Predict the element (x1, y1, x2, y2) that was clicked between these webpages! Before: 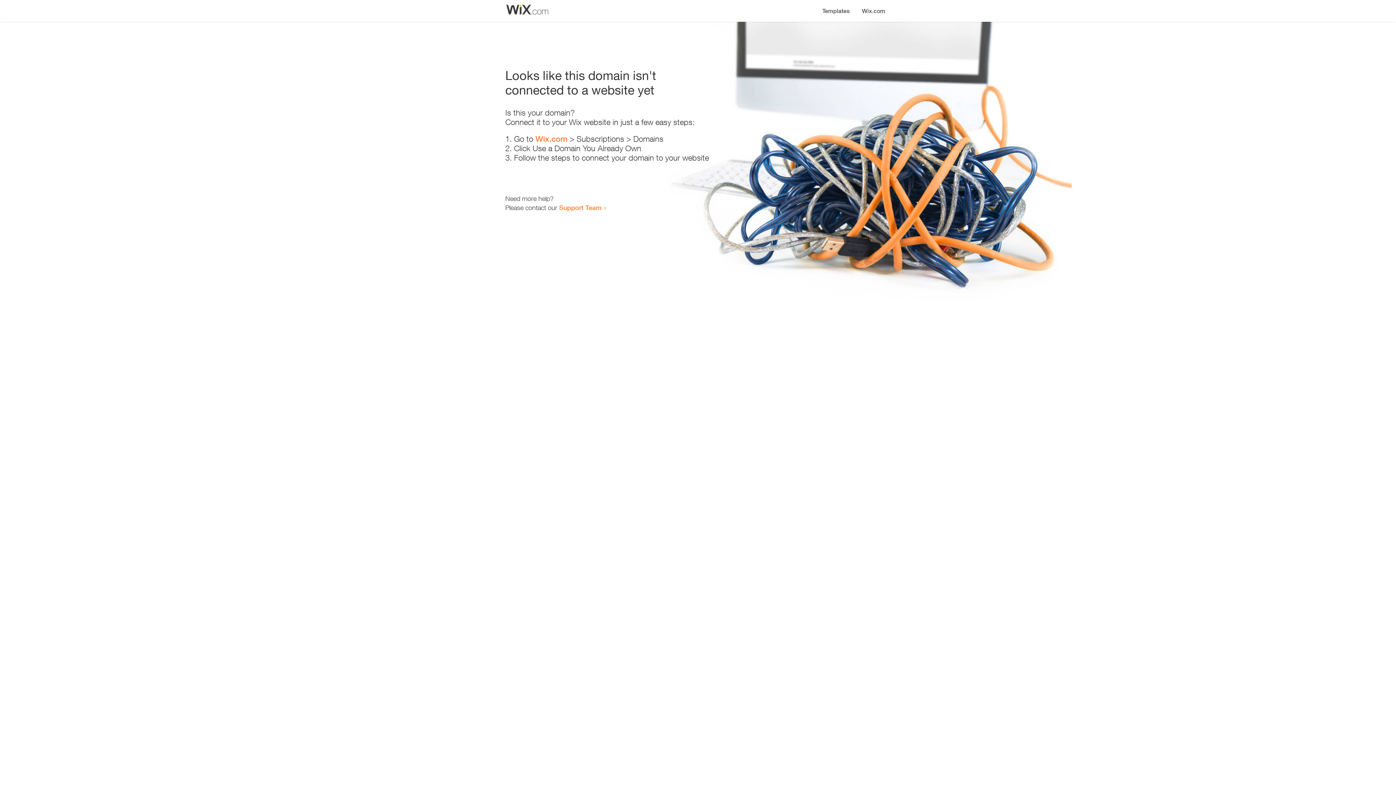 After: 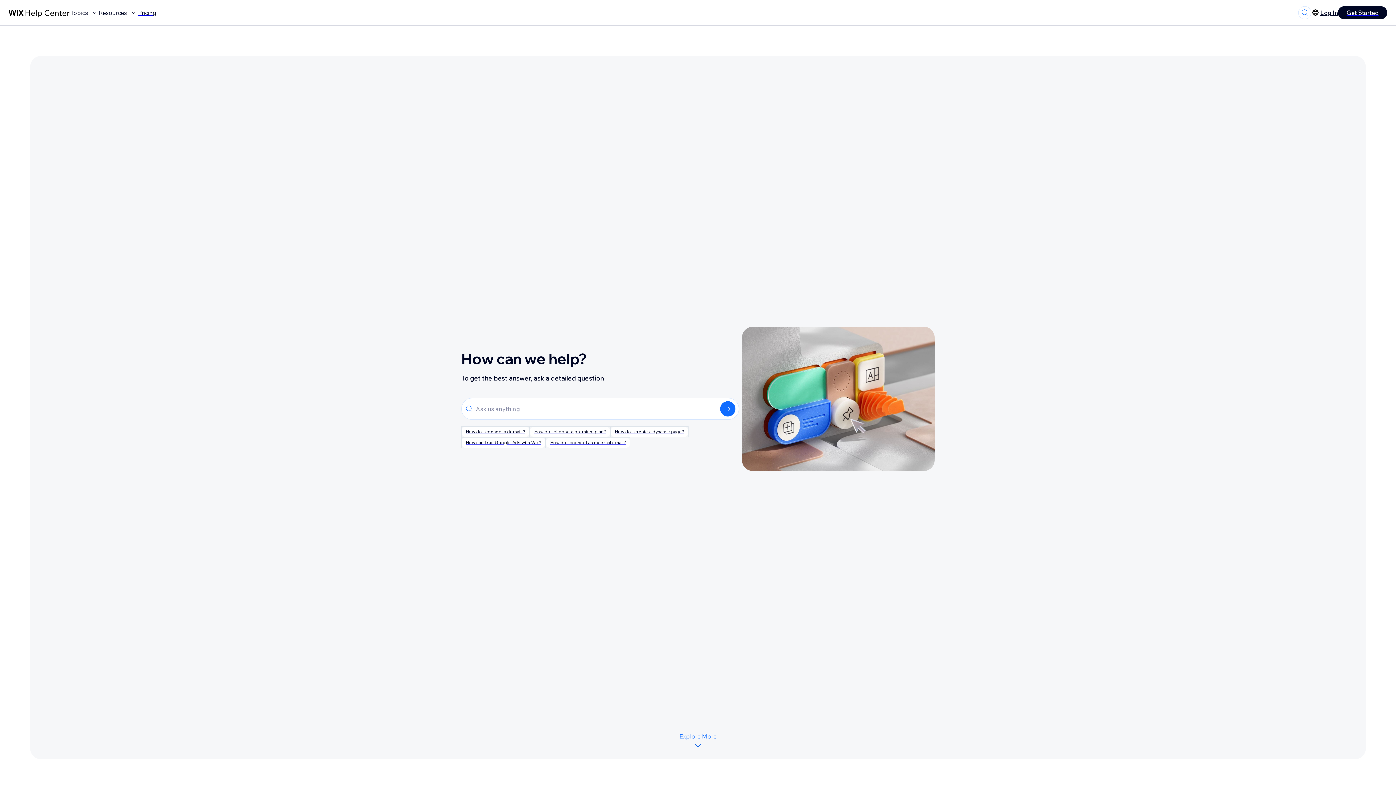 Action: label: Support Team bbox: (559, 203, 601, 211)